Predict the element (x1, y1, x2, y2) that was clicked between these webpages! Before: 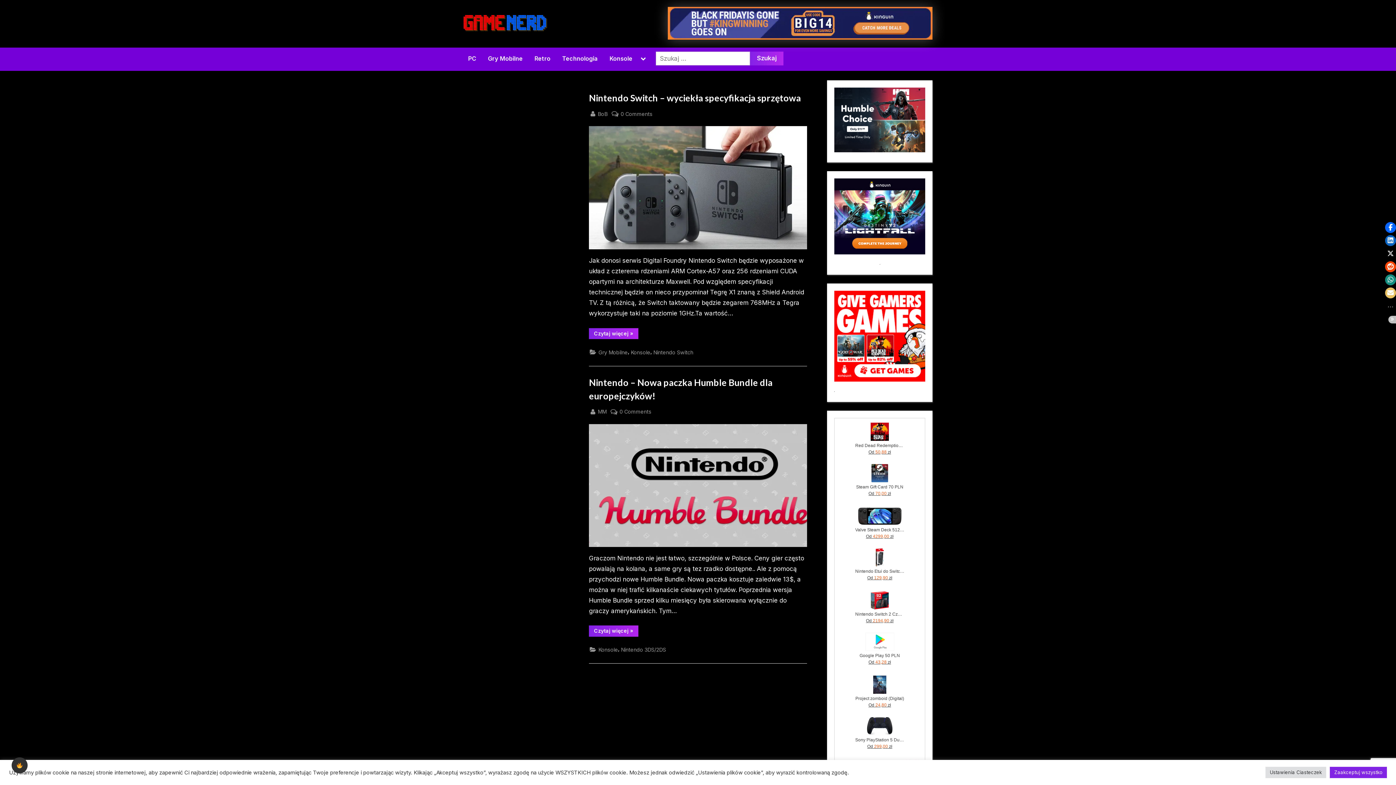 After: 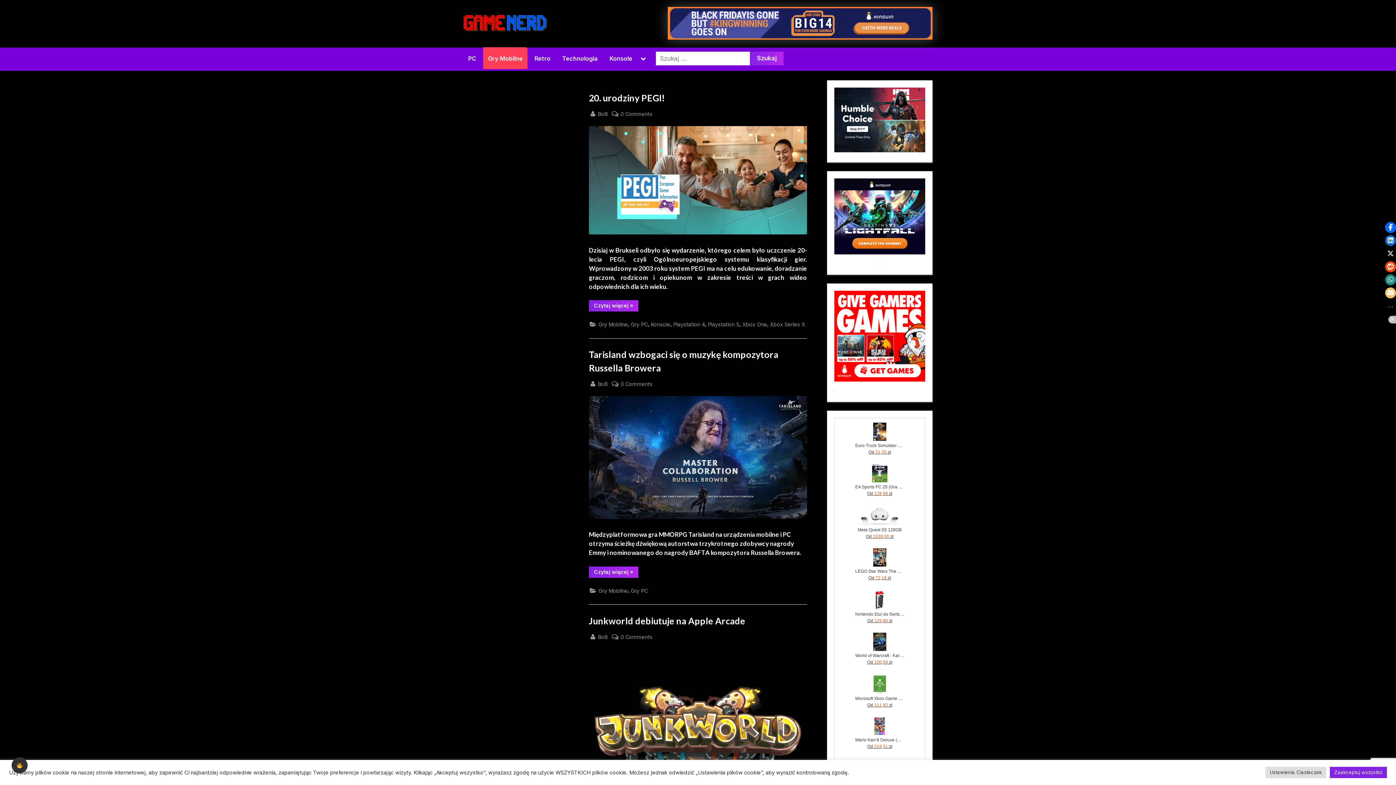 Action: bbox: (483, 49, 527, 69) label: Gry Mobilne